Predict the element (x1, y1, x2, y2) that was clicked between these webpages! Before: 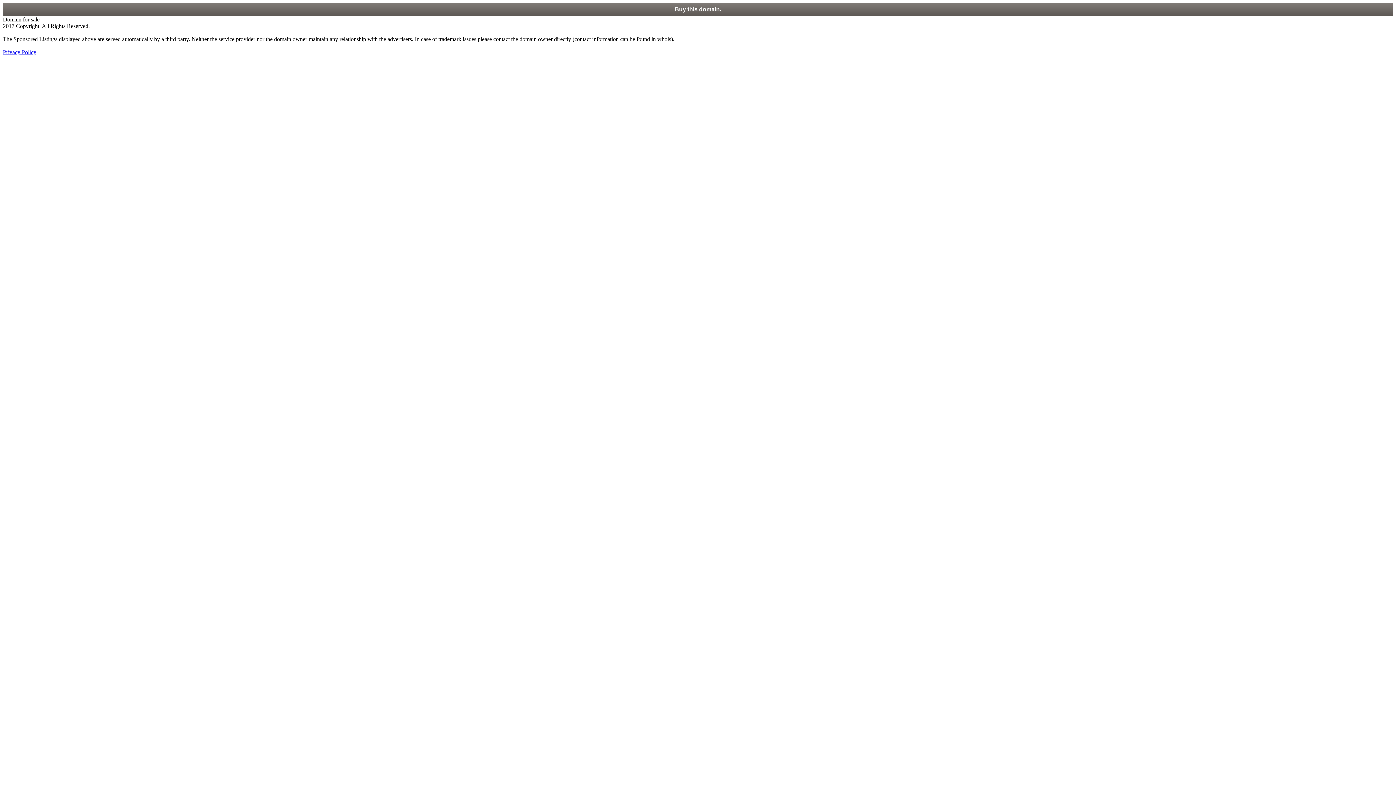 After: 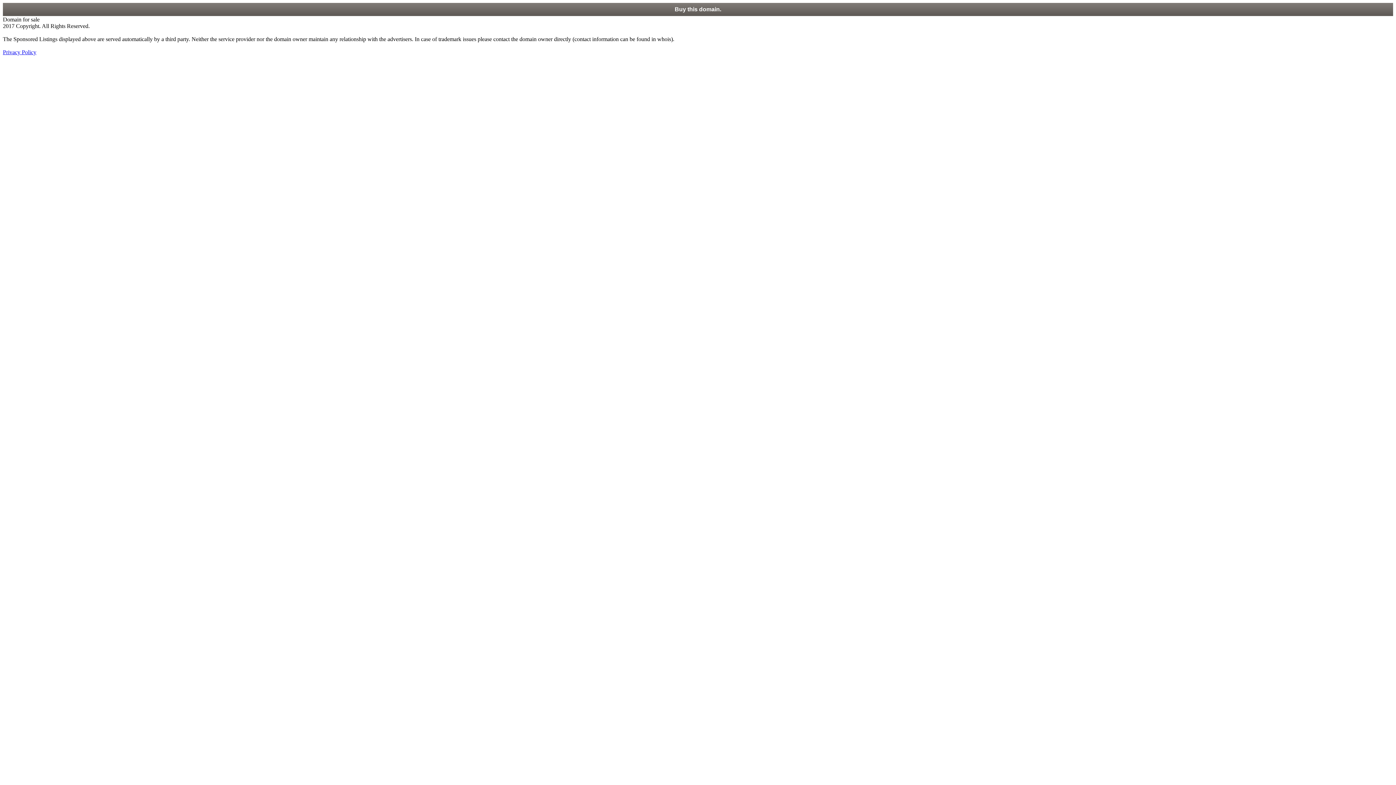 Action: label: Buy this domain. bbox: (2, 2, 1393, 16)